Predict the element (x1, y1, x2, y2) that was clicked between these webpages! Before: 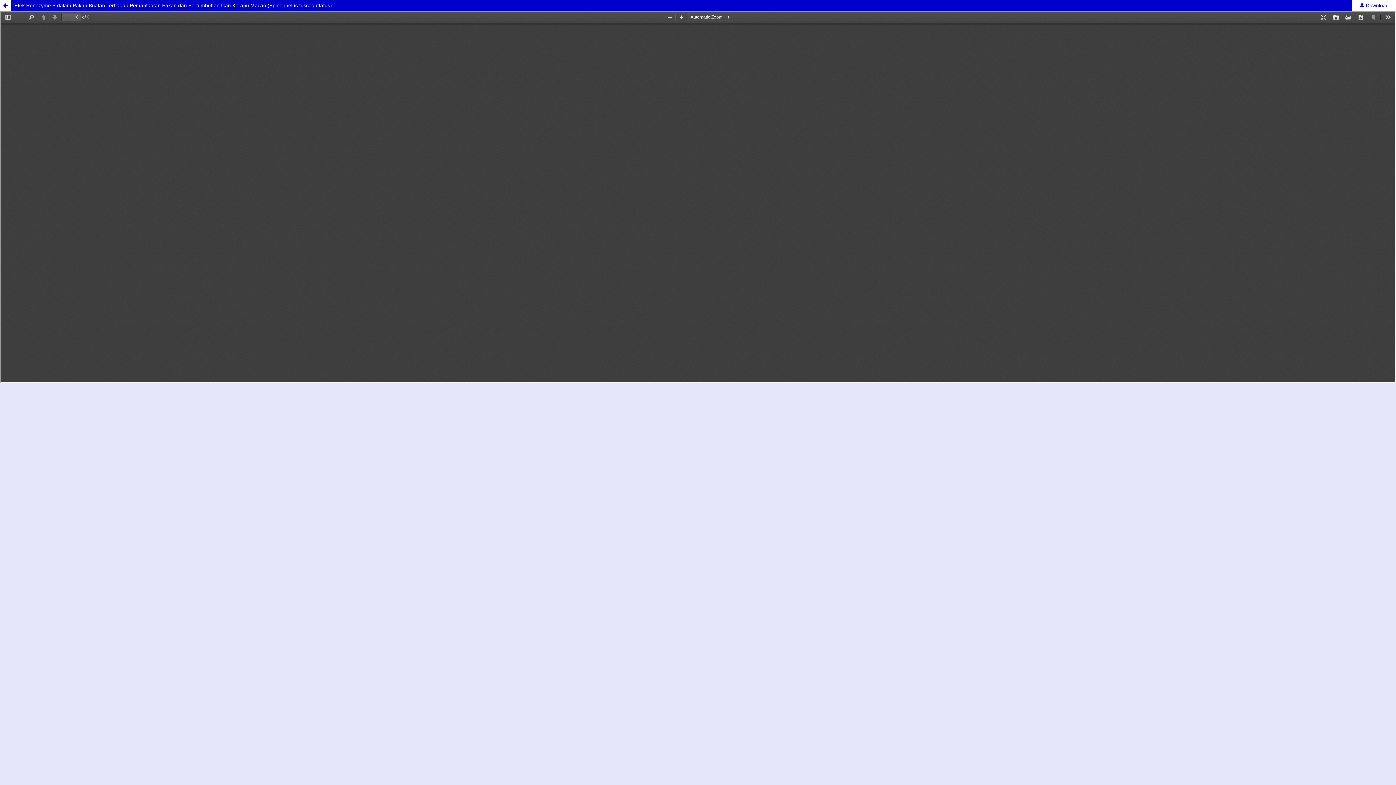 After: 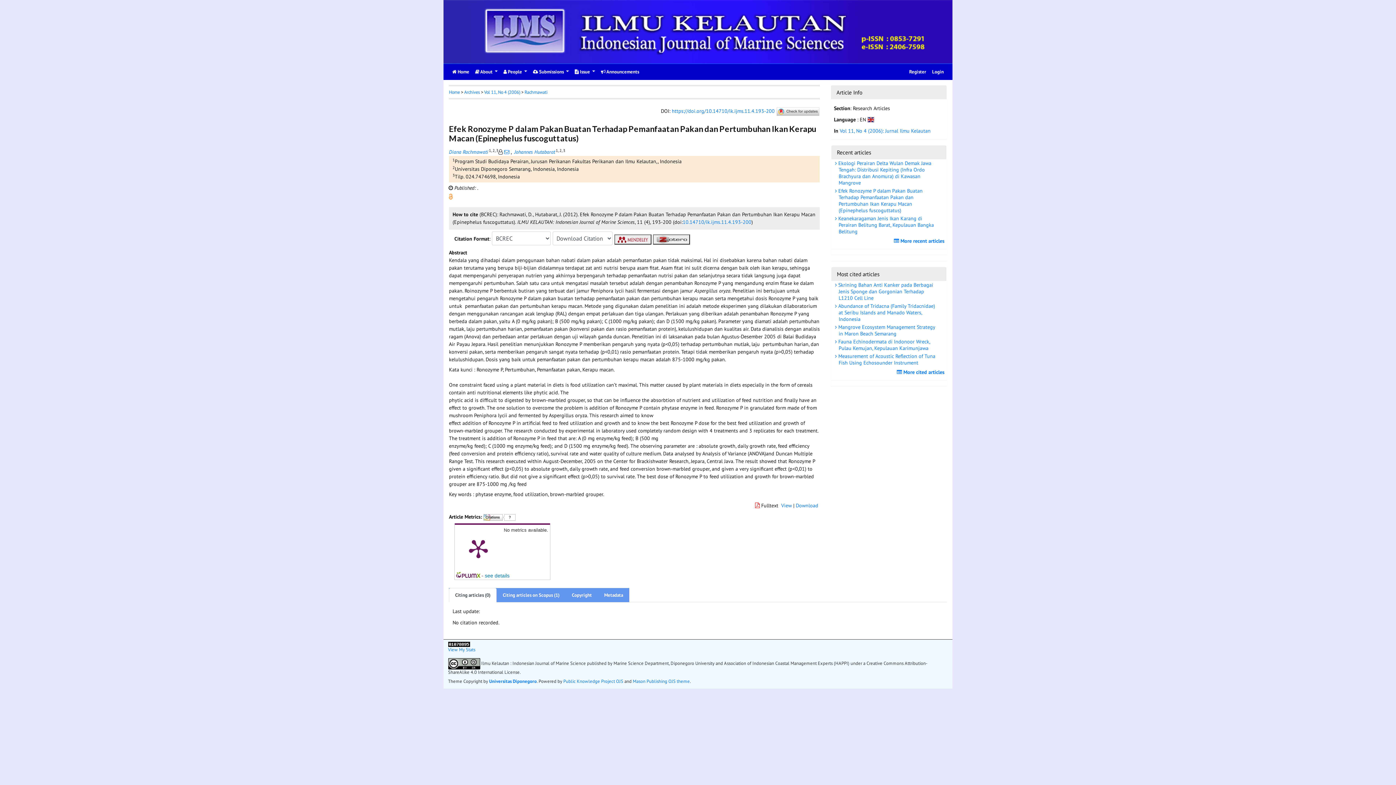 Action: label: Efek Ronozyme P dalam Pakan Buatan Terhadap Pemanfaatan Pakan dan Pertumbuhan Ikan Kerapu Macan (Epinephelus fuscoguttatus) bbox: (0, 0, 1396, 10)